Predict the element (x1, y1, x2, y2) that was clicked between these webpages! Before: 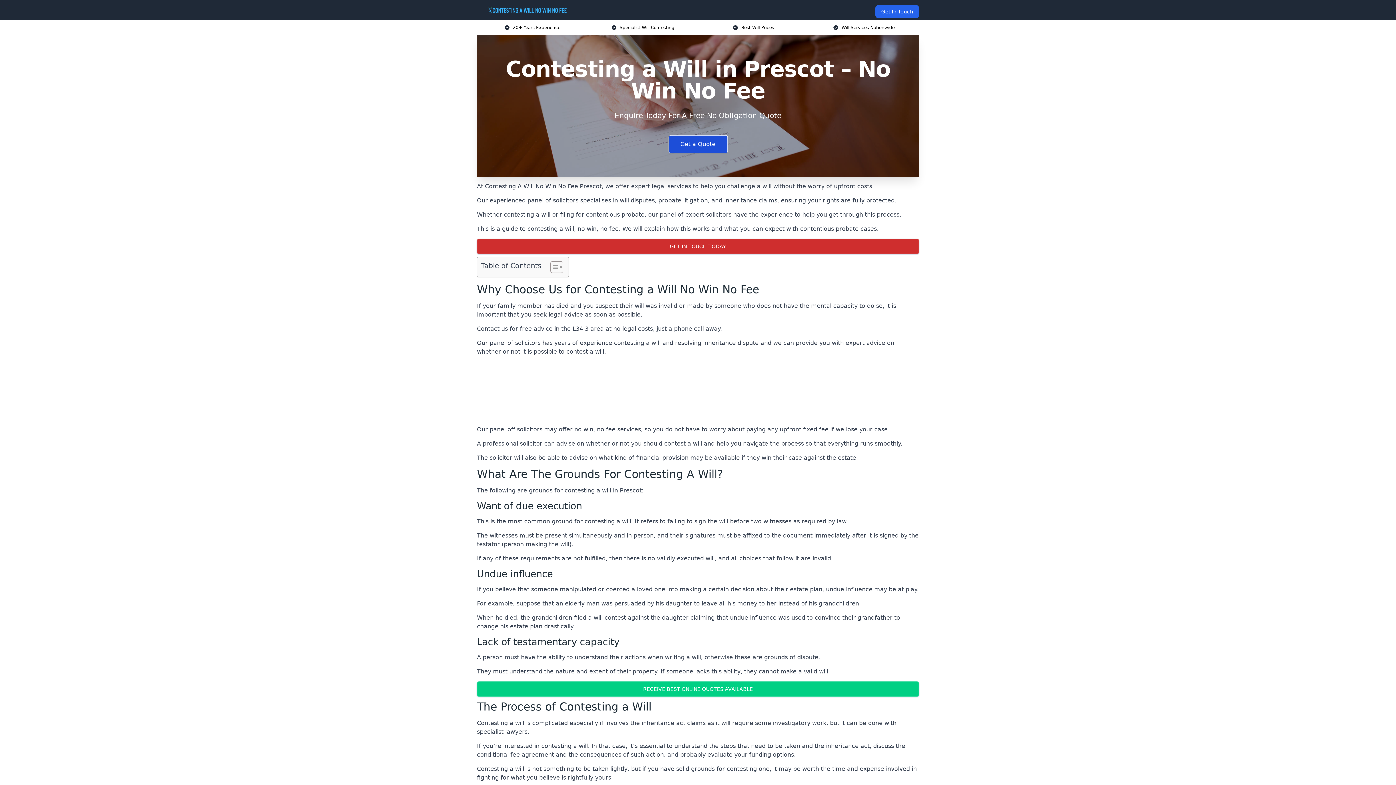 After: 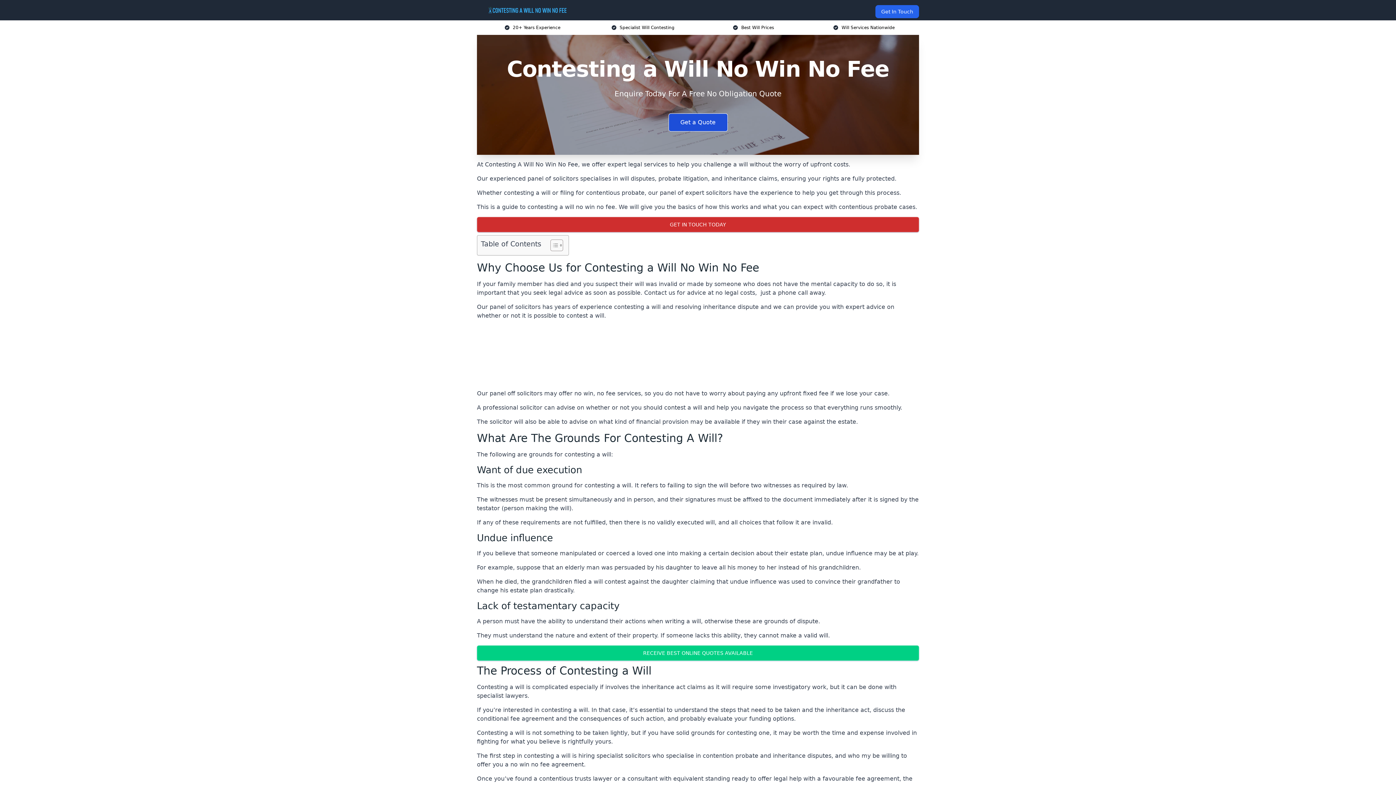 Action: bbox: (482, 5, 570, 14)